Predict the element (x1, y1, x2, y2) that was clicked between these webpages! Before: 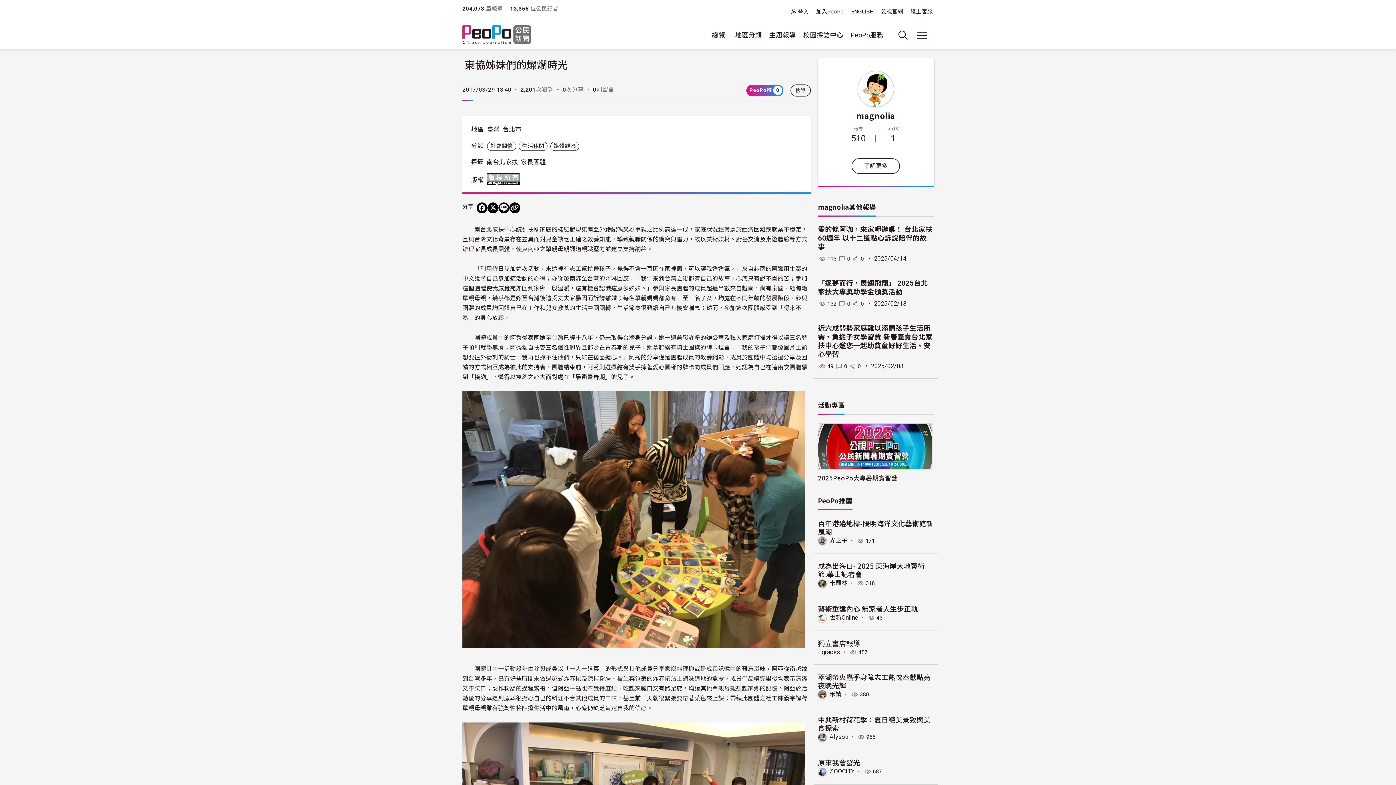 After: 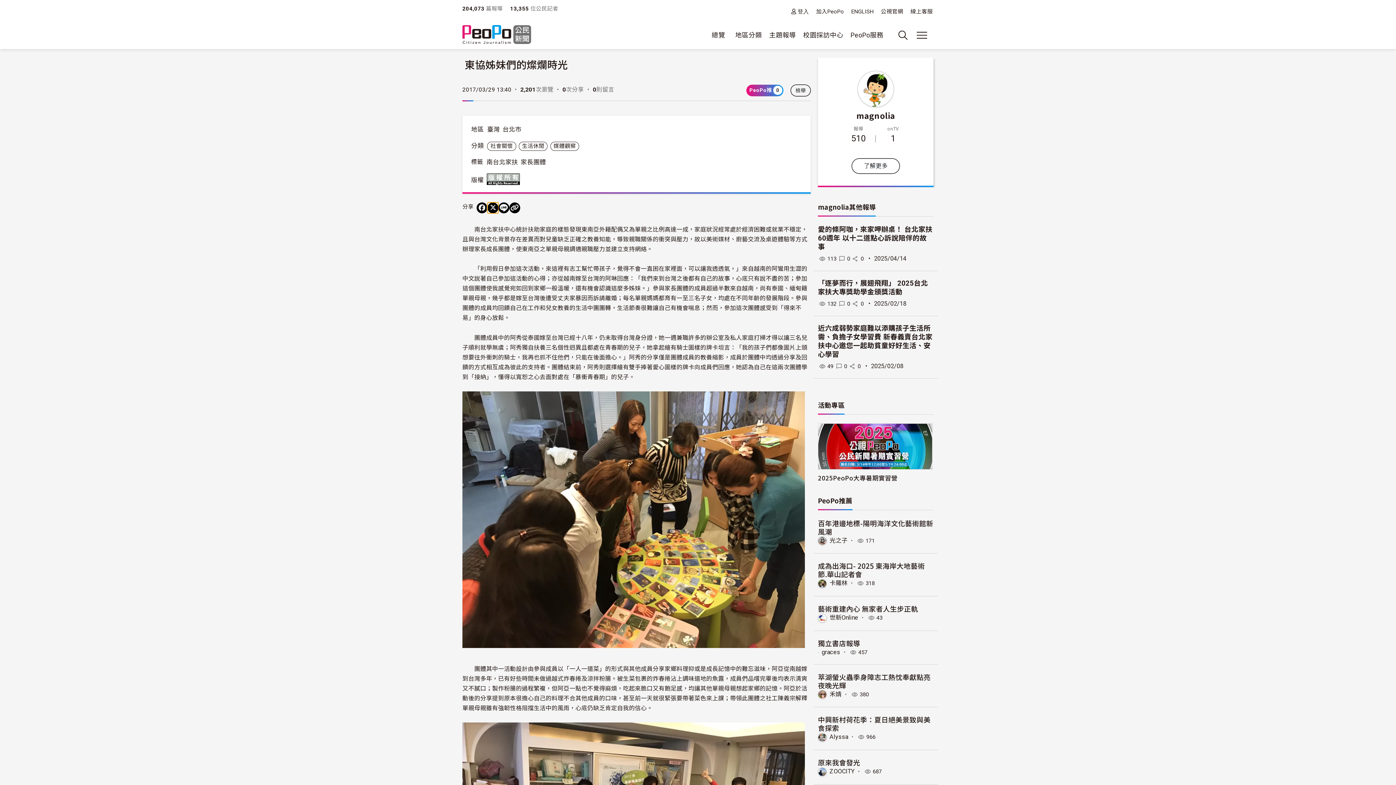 Action: label: Share on X (Twitter) bbox: (487, 202, 498, 213)